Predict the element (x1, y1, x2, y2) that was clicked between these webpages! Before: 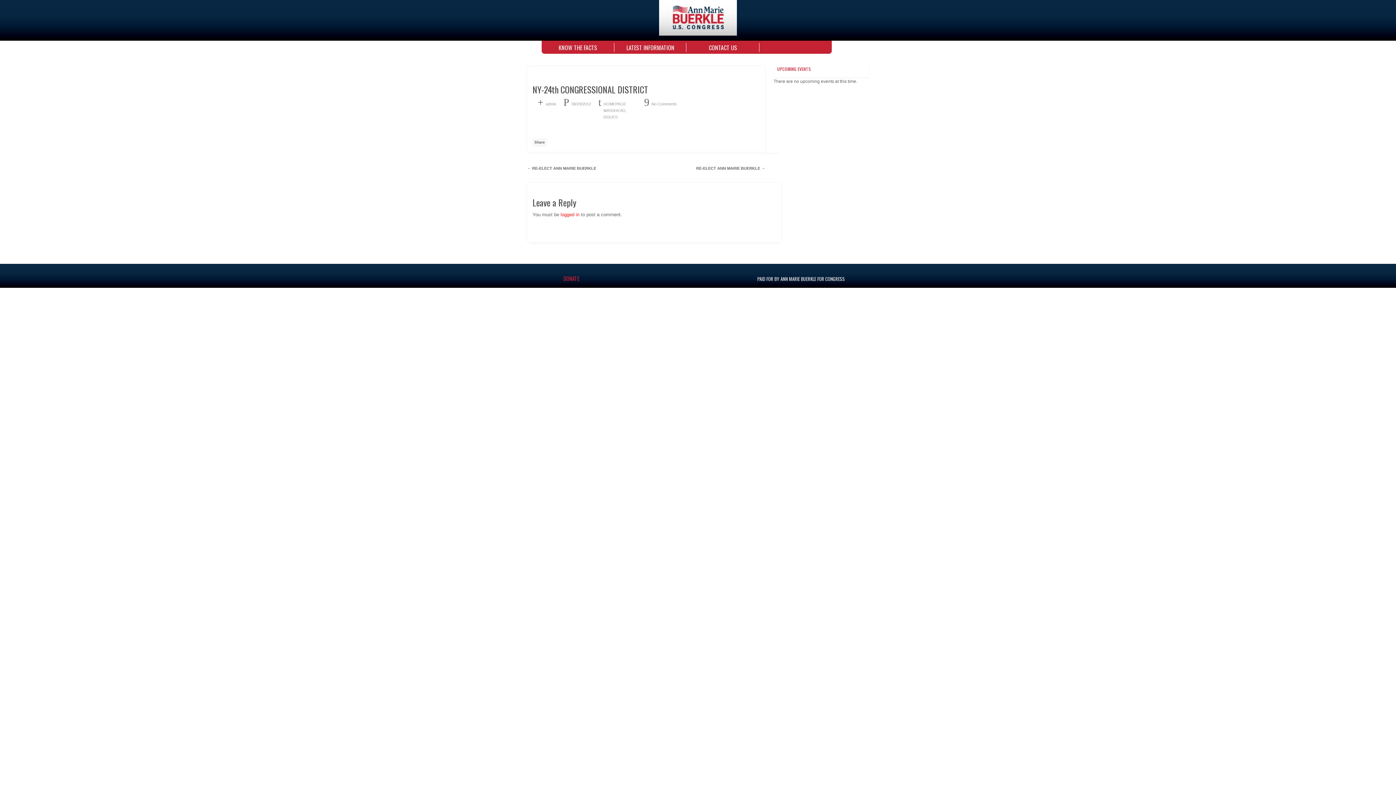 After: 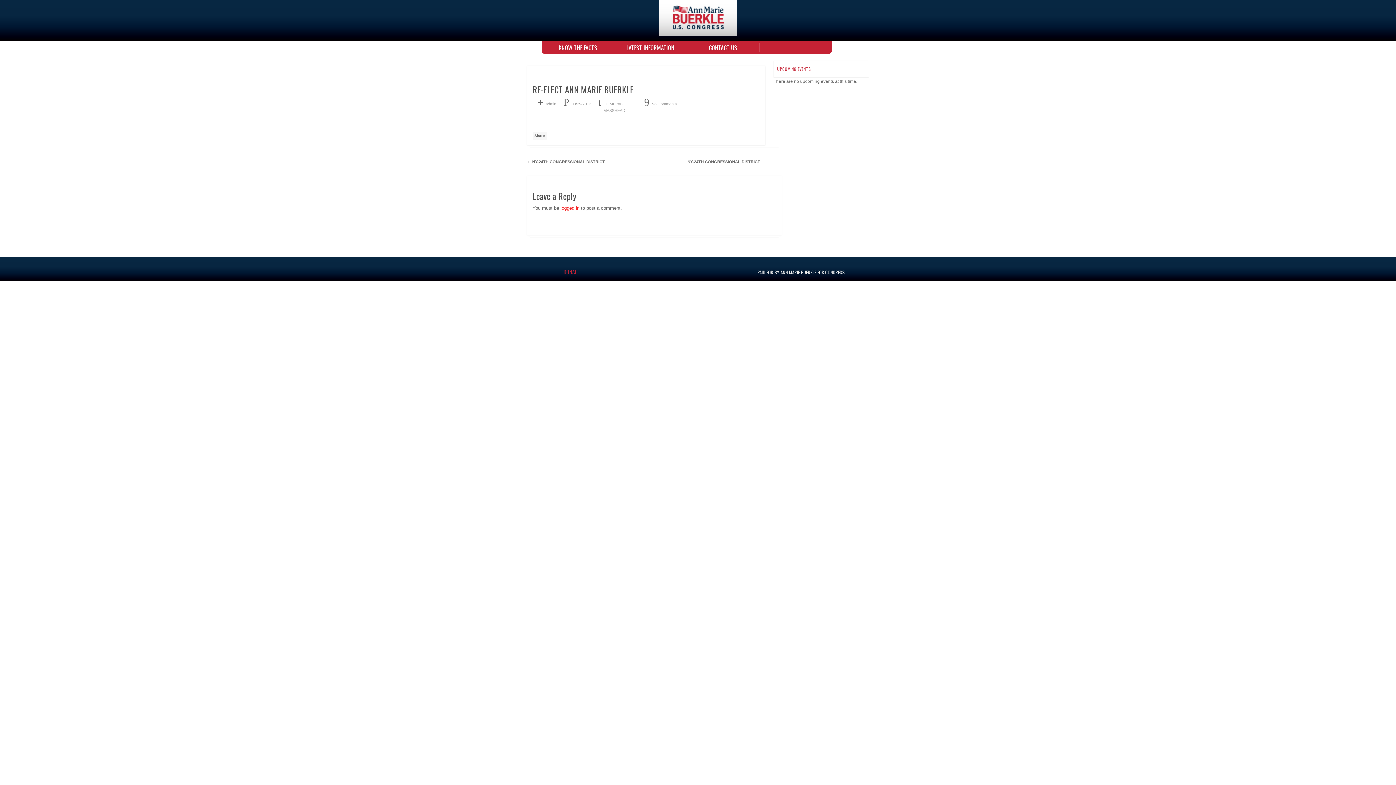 Action: label: RE-ELECT ANN MARIE BUERKLE → bbox: (696, 162, 765, 174)